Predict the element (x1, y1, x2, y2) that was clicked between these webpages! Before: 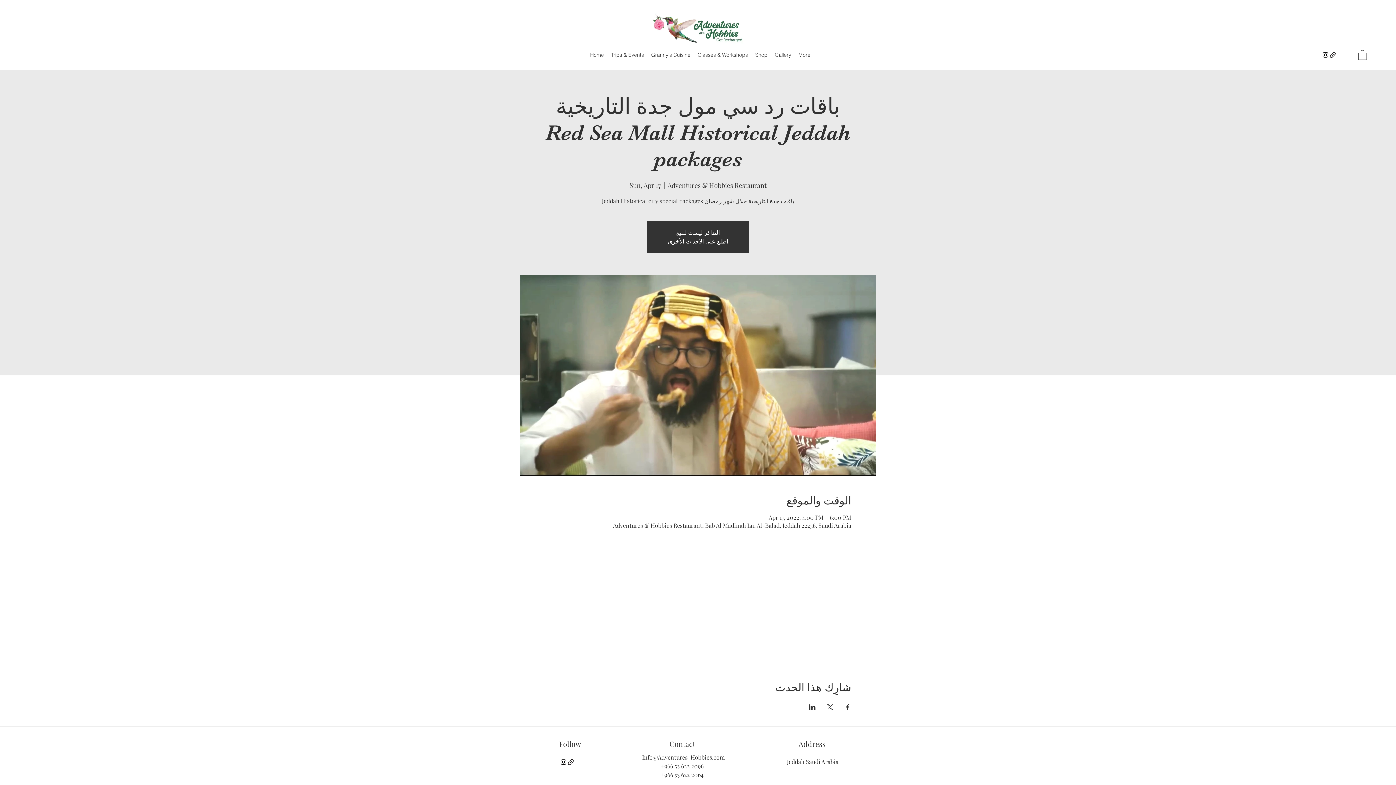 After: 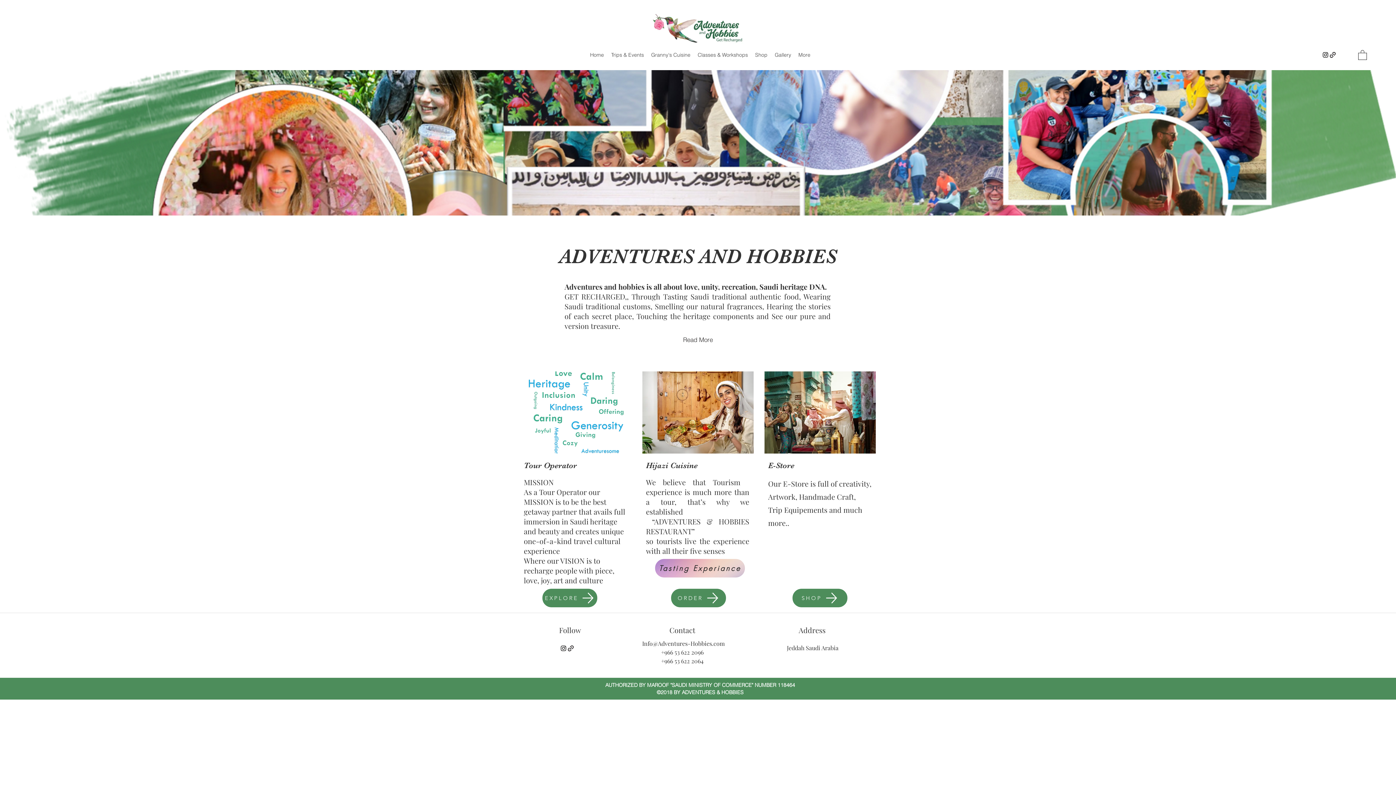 Action: bbox: (644, 9, 751, 49)